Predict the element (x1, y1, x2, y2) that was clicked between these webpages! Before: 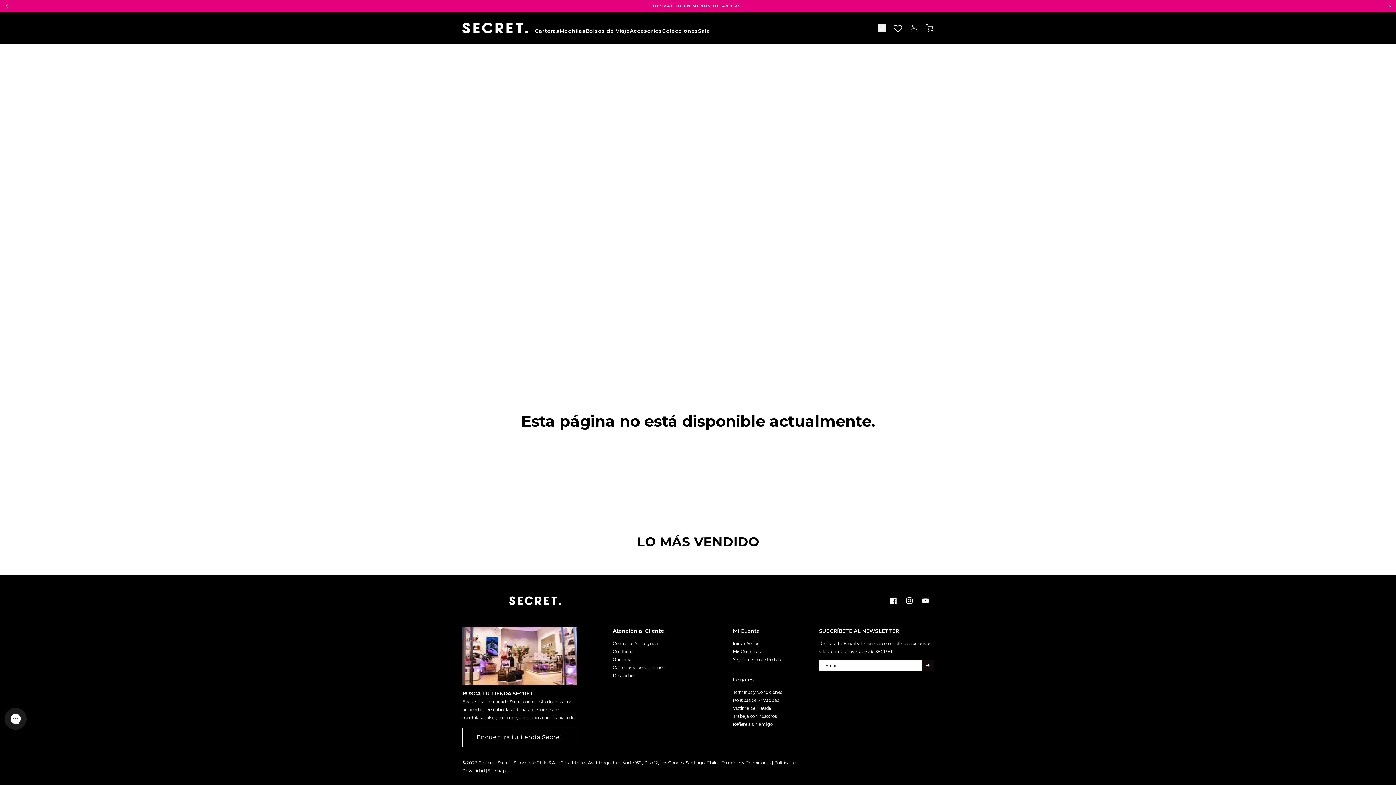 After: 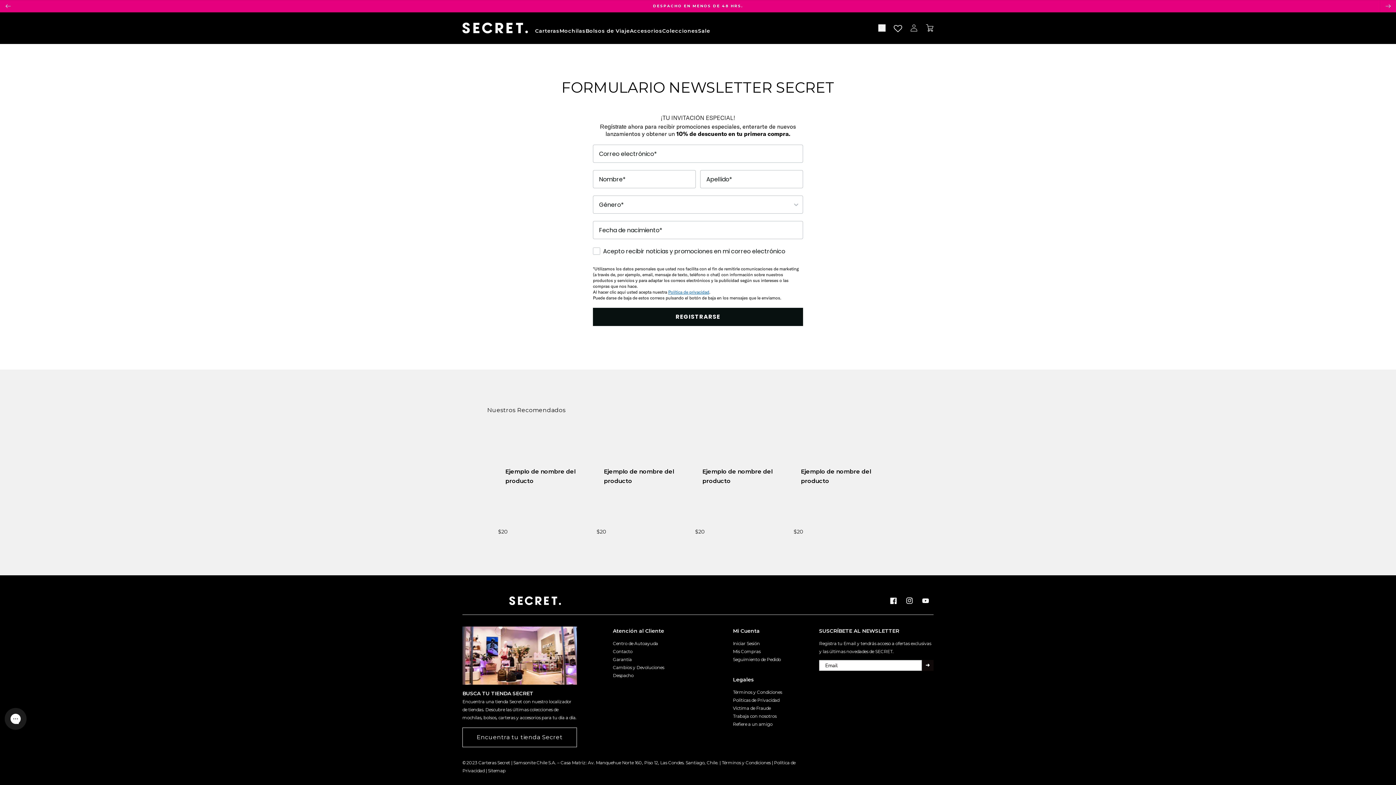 Action: bbox: (922, 660, 933, 671) label: ➜